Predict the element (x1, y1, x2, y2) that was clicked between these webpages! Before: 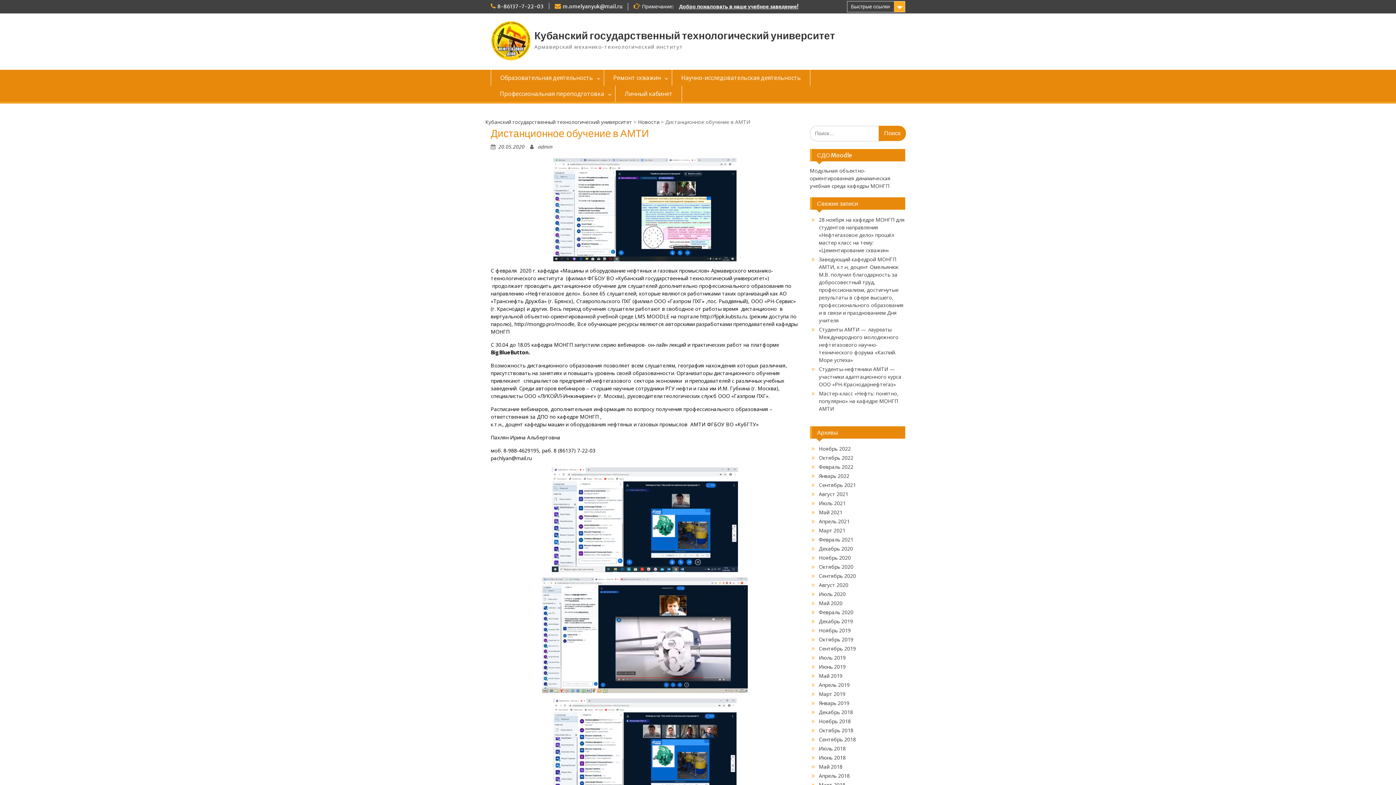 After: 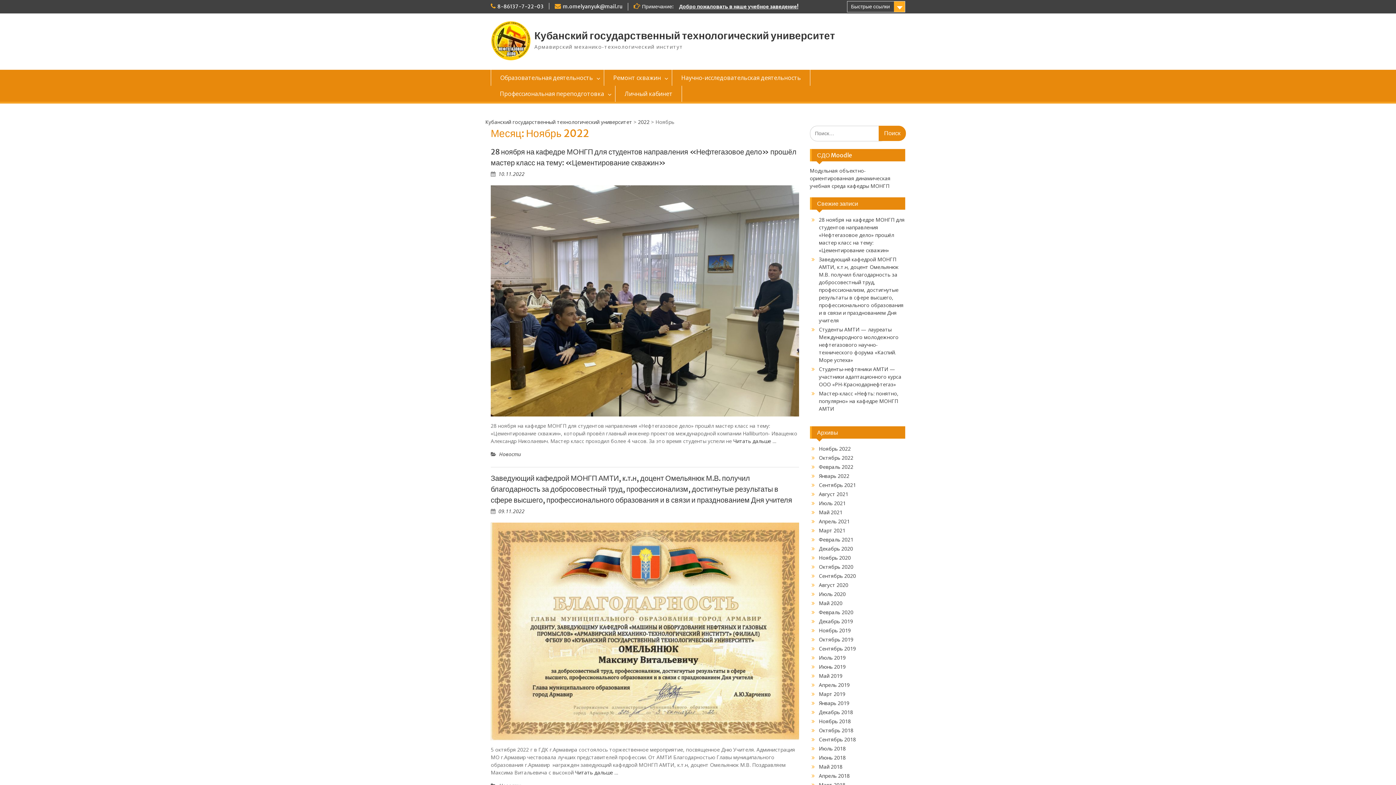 Action: bbox: (819, 445, 851, 452) label: Ноябрь 2022